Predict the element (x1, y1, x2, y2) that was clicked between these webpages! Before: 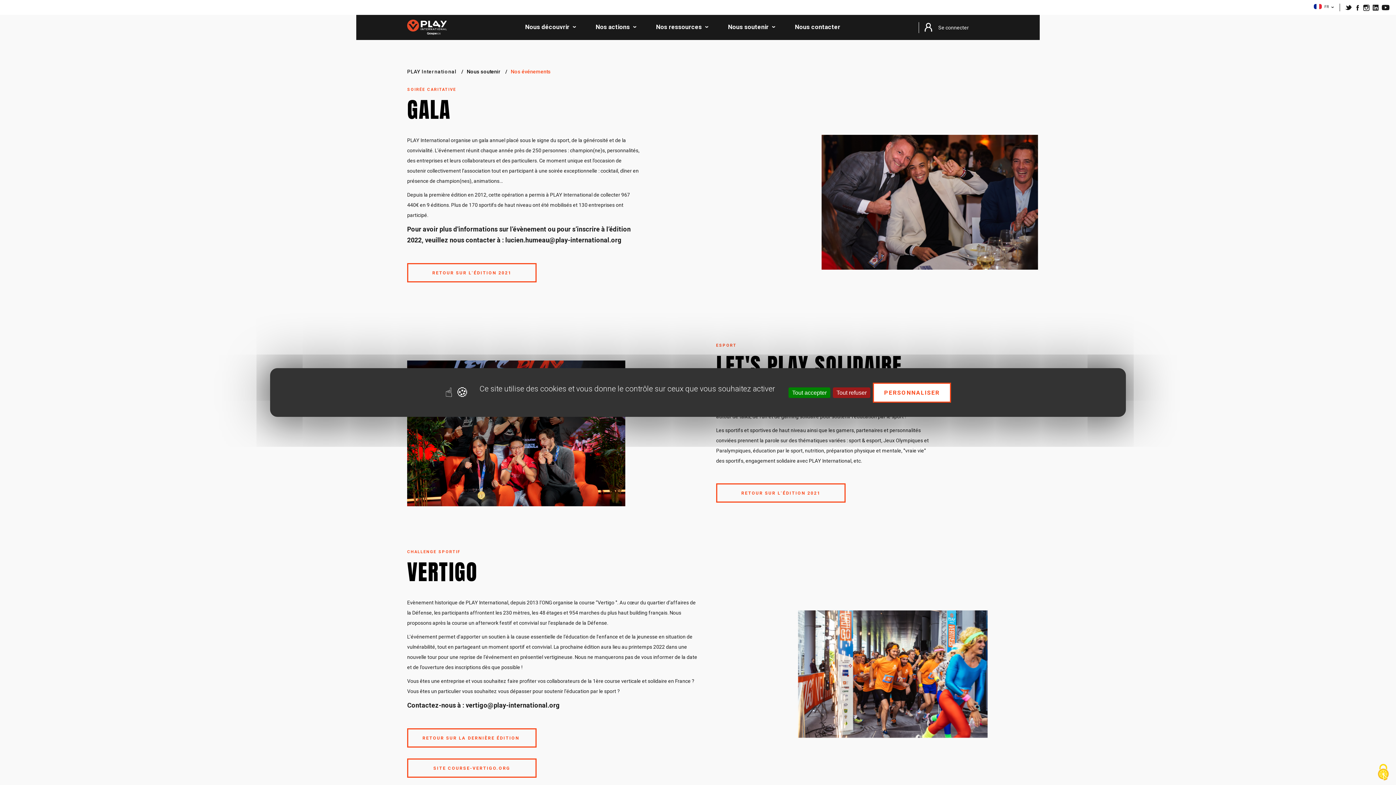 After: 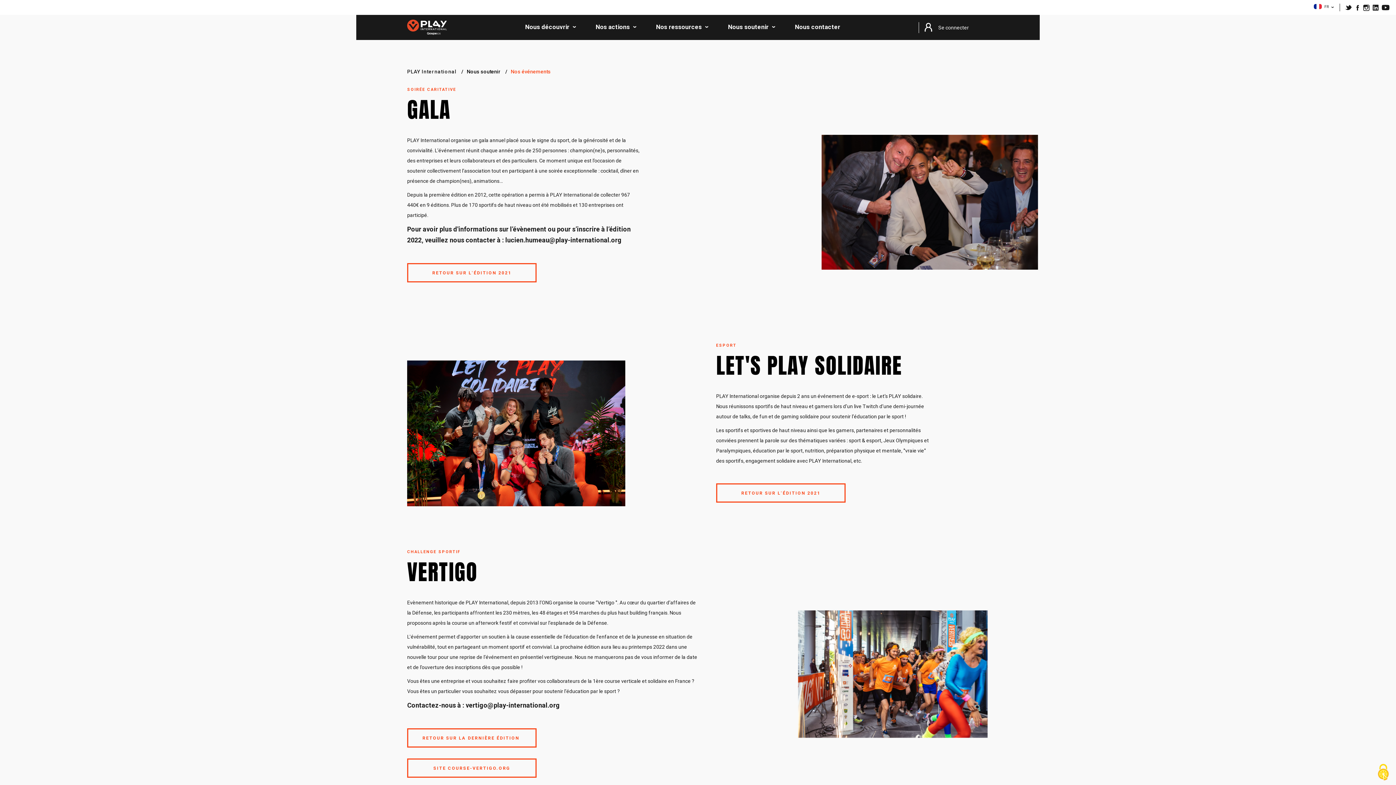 Action: label: Tout accepter bbox: (788, 387, 830, 398)